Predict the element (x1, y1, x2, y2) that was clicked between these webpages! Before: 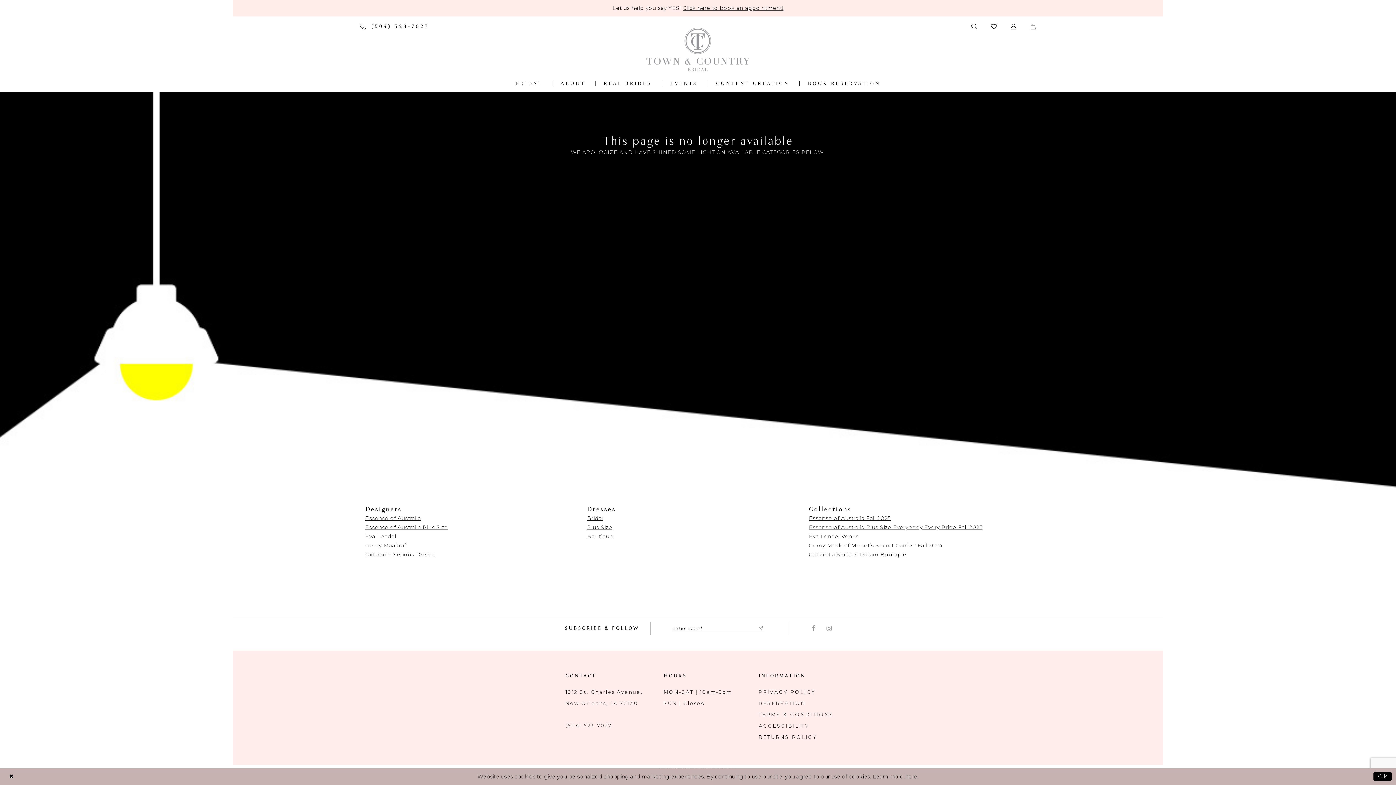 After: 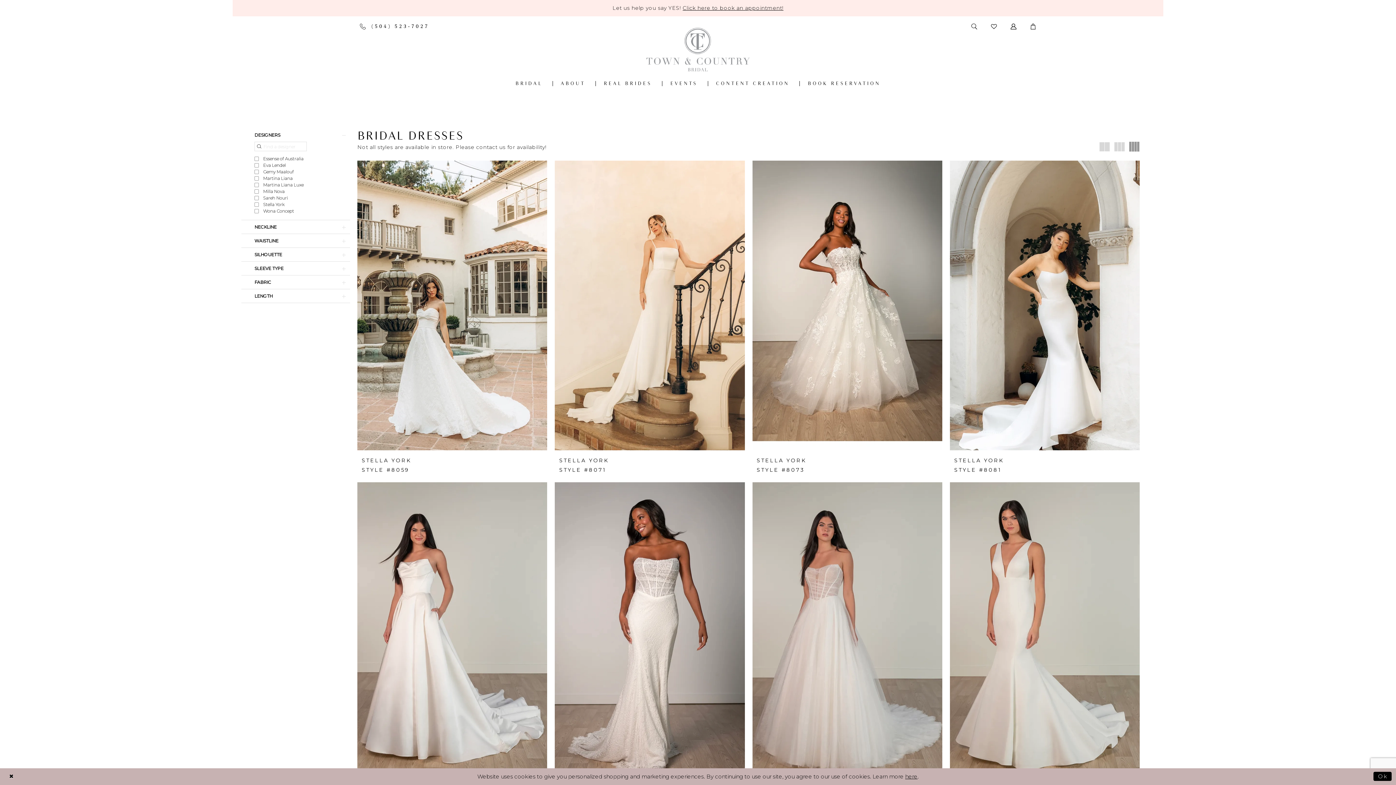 Action: label: Bridal bbox: (587, 515, 603, 521)